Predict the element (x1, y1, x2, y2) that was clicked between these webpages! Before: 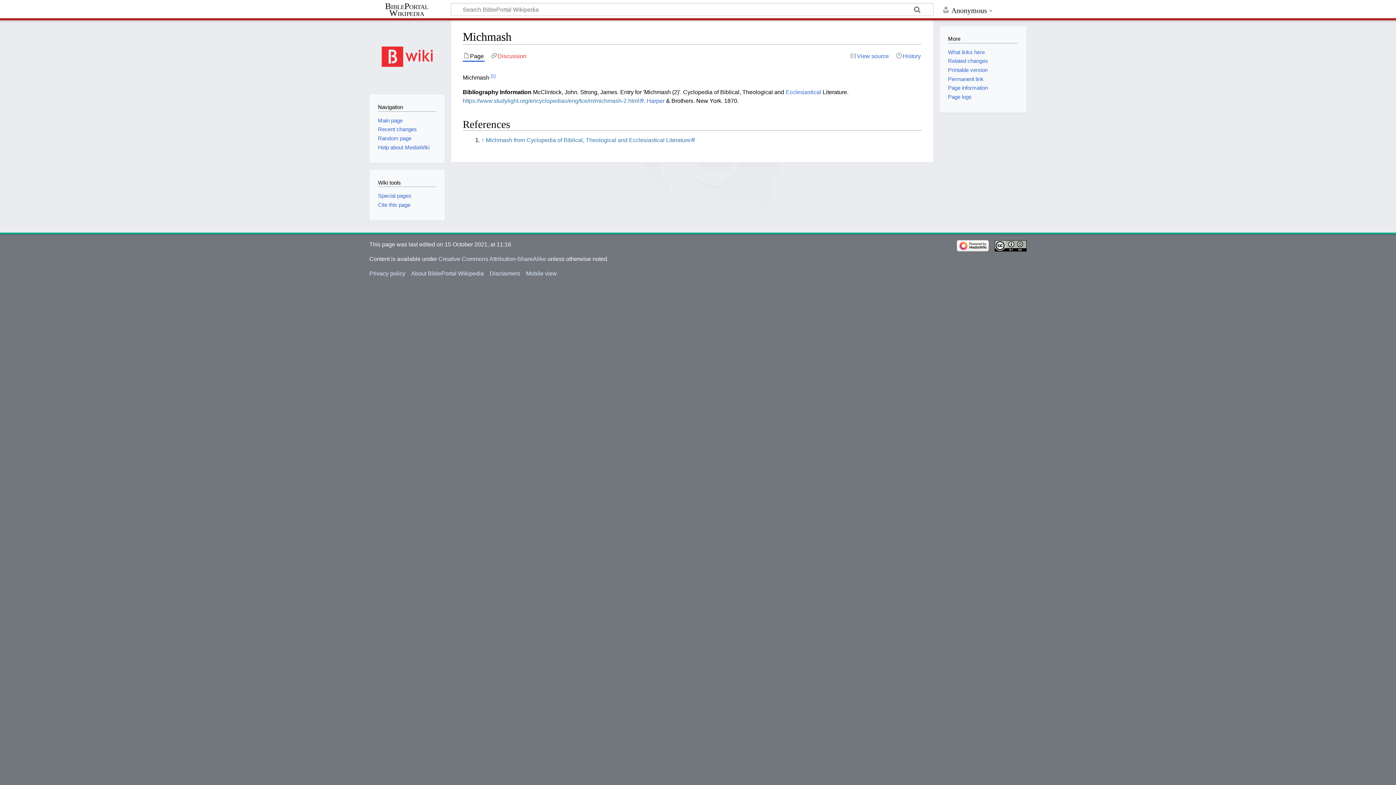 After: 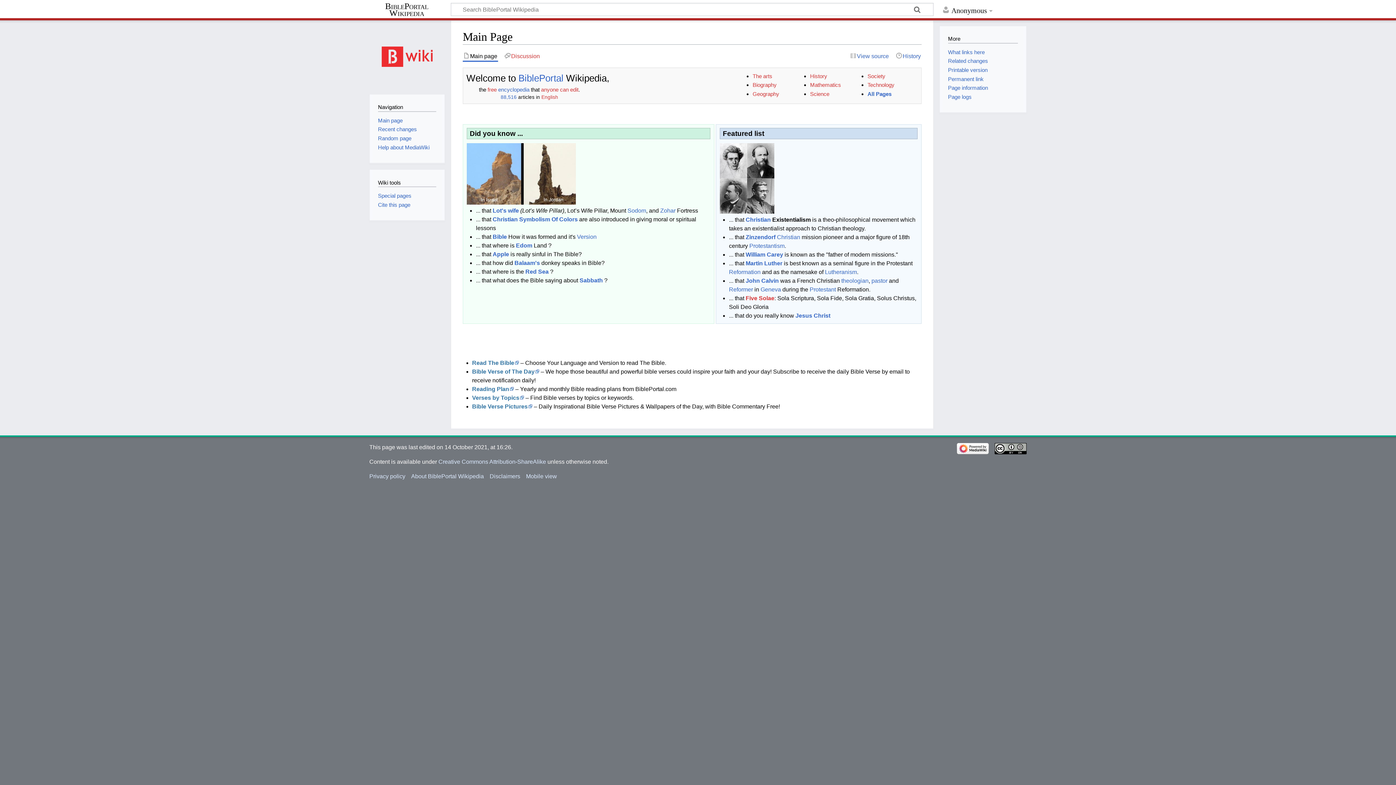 Action: label: BiblePortal Wikipedia bbox: (369, 2, 450, 16)